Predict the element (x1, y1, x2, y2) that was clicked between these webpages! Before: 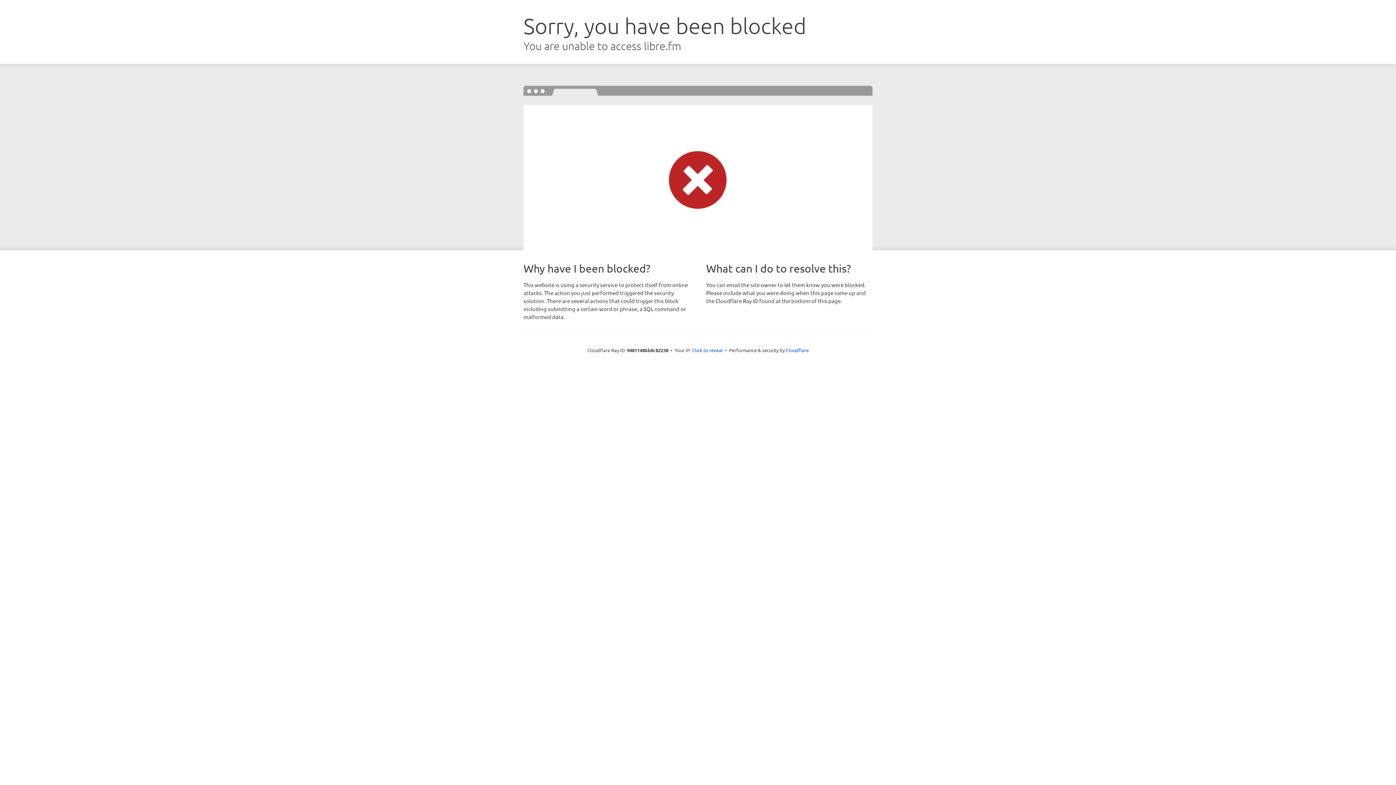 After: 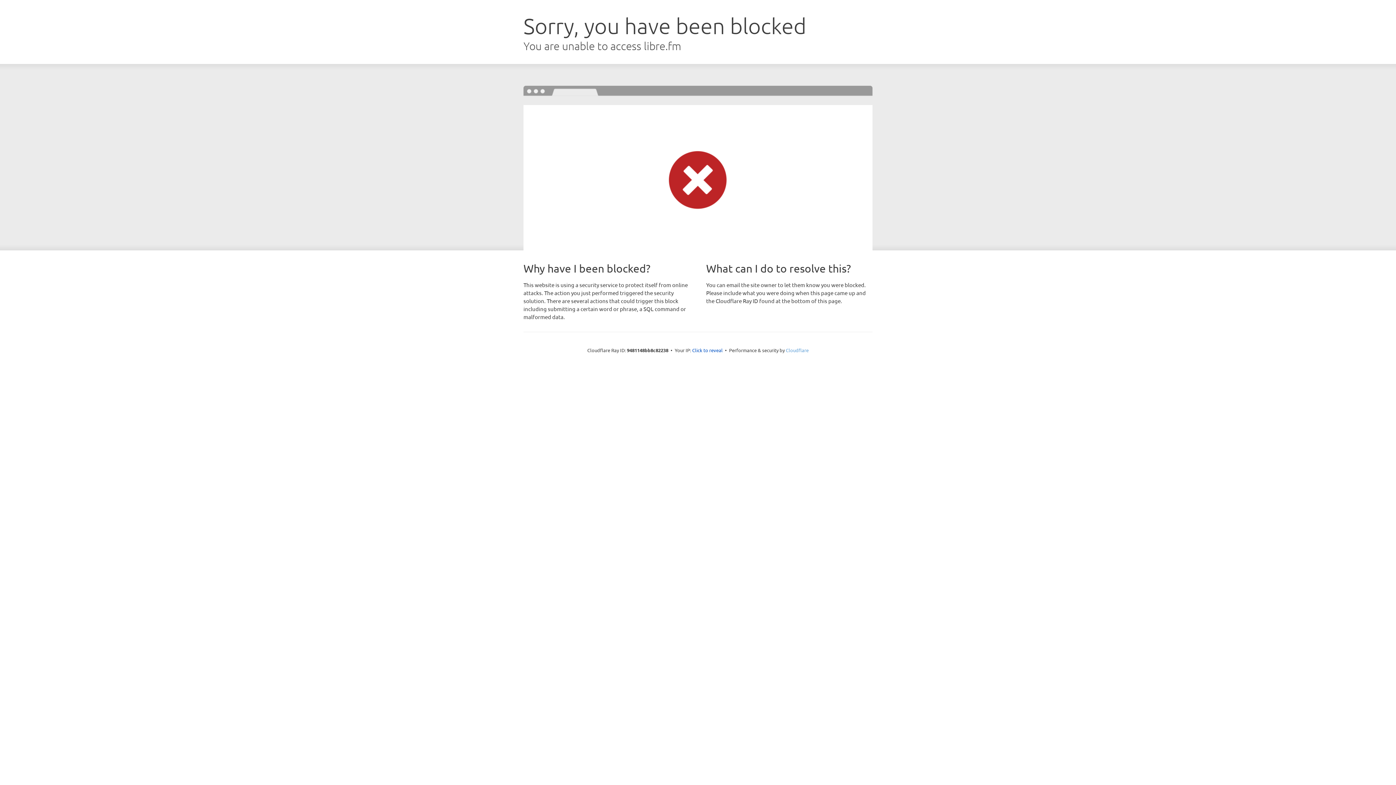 Action: bbox: (786, 347, 808, 353) label: Cloudflare